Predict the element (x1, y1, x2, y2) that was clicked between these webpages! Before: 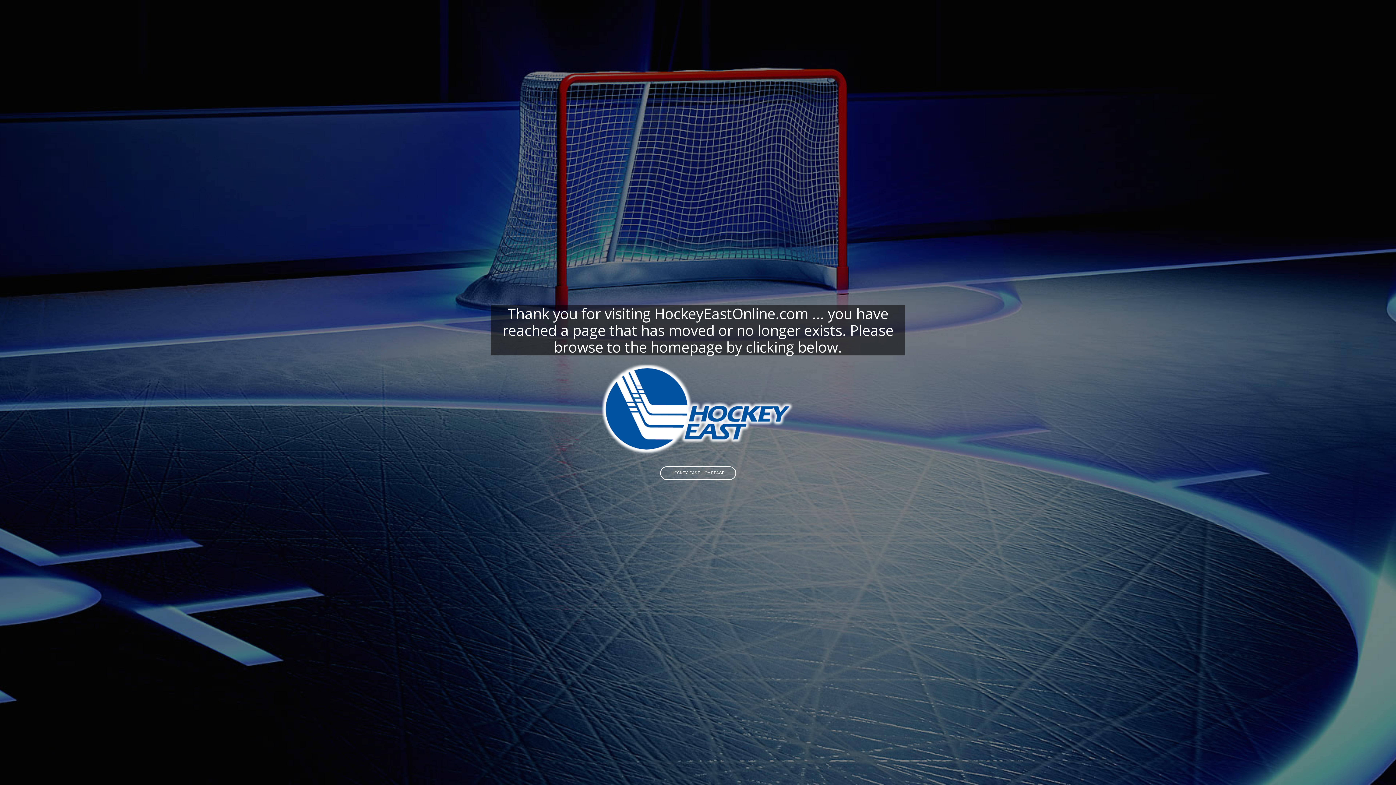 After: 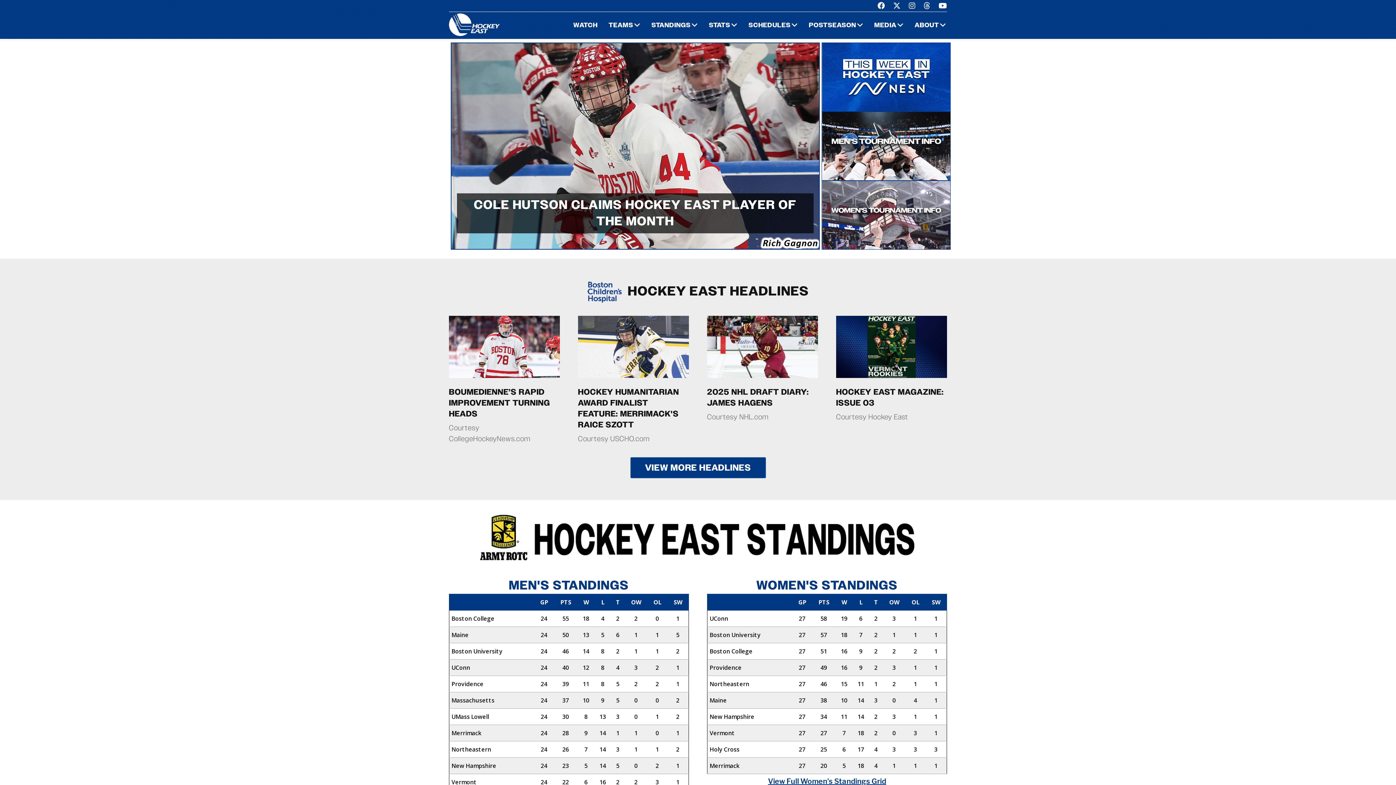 Action: label: HOCKEY EAST HOMEPAGE bbox: (660, 466, 736, 480)